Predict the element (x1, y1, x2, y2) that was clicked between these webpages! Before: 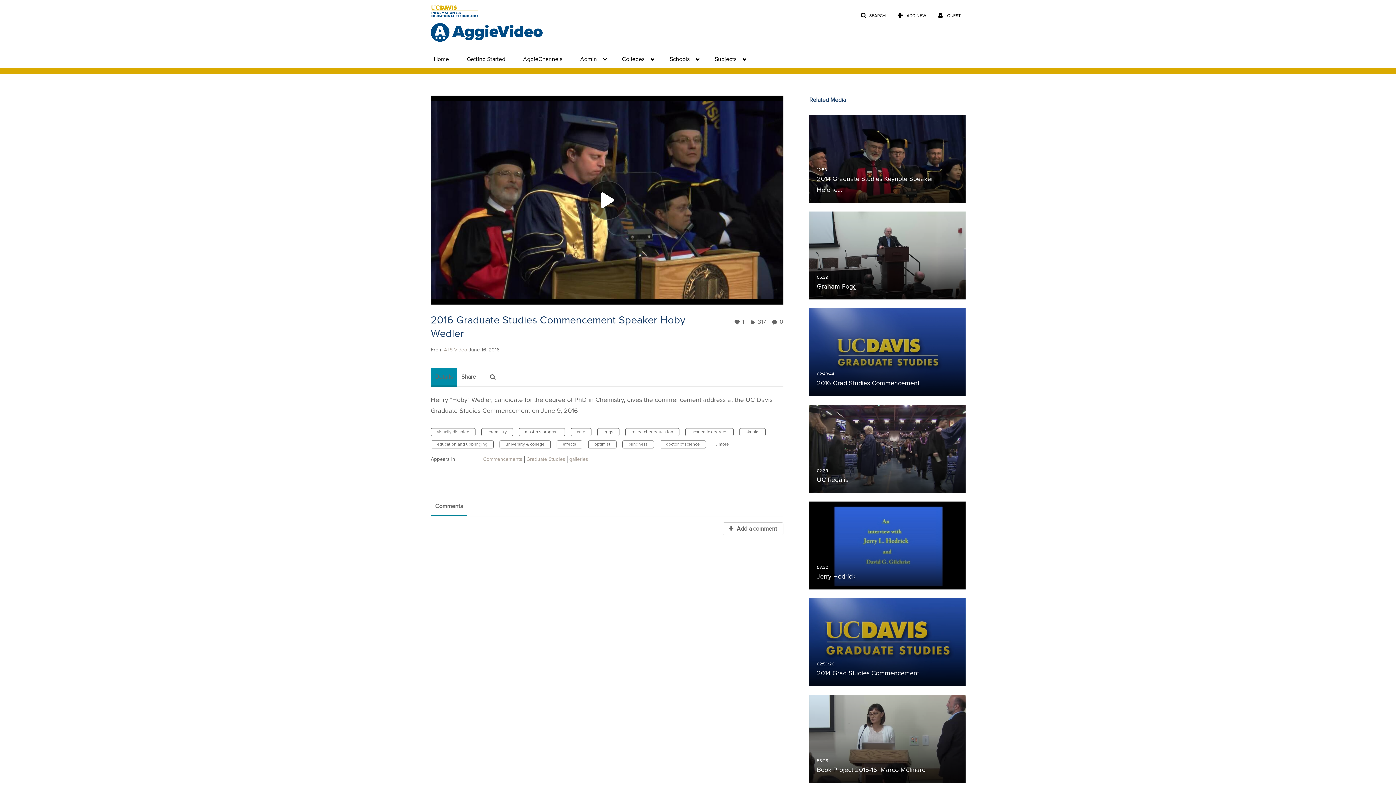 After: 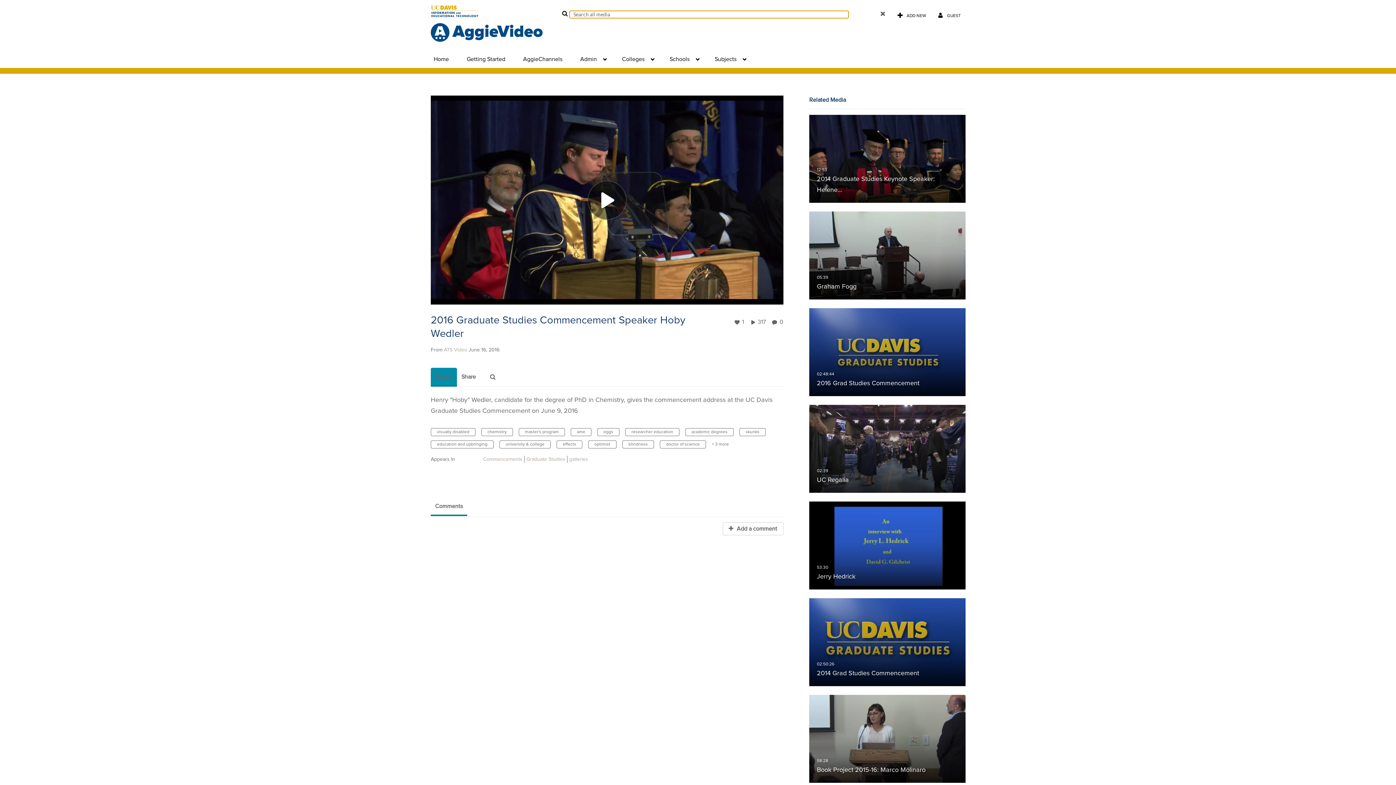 Action: bbox: (856, 9, 890, 22) label: SEARCH